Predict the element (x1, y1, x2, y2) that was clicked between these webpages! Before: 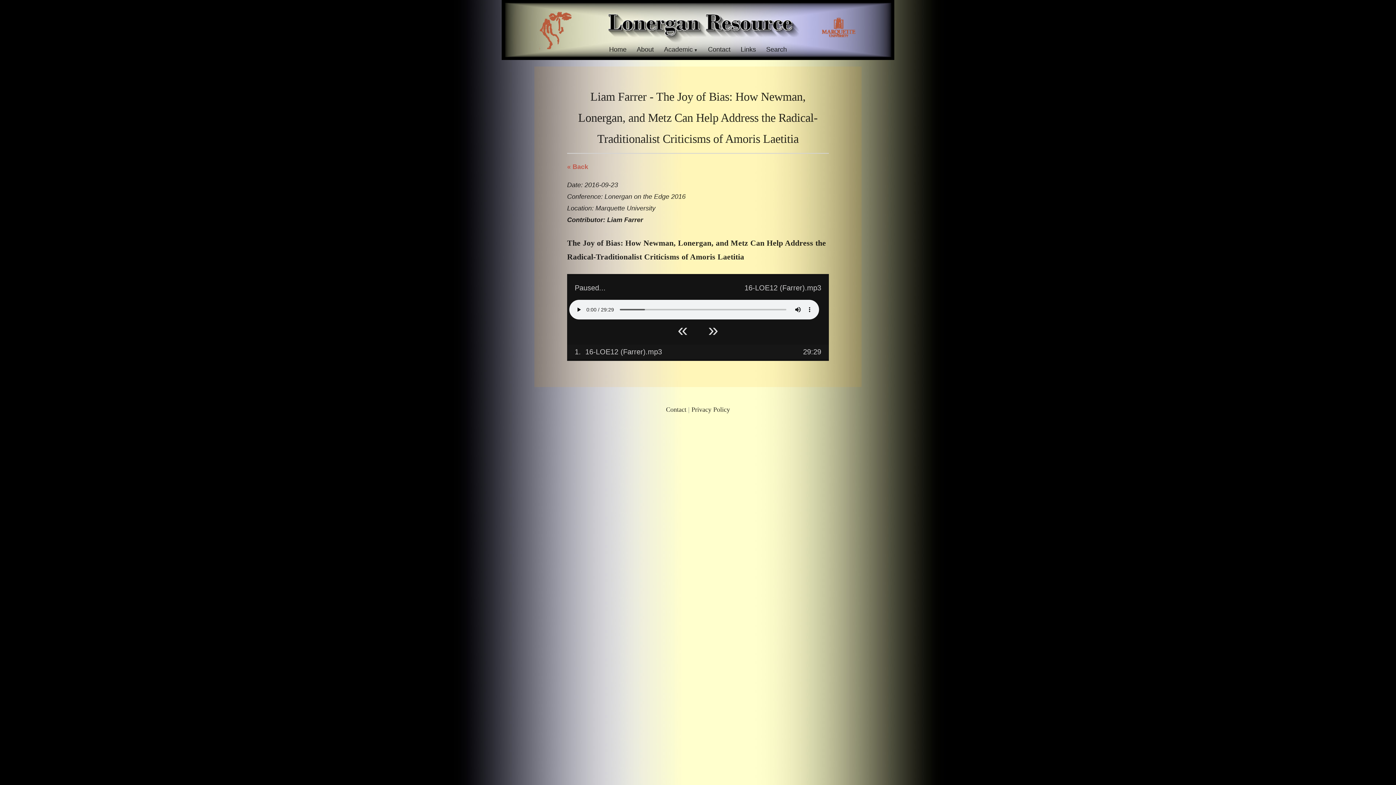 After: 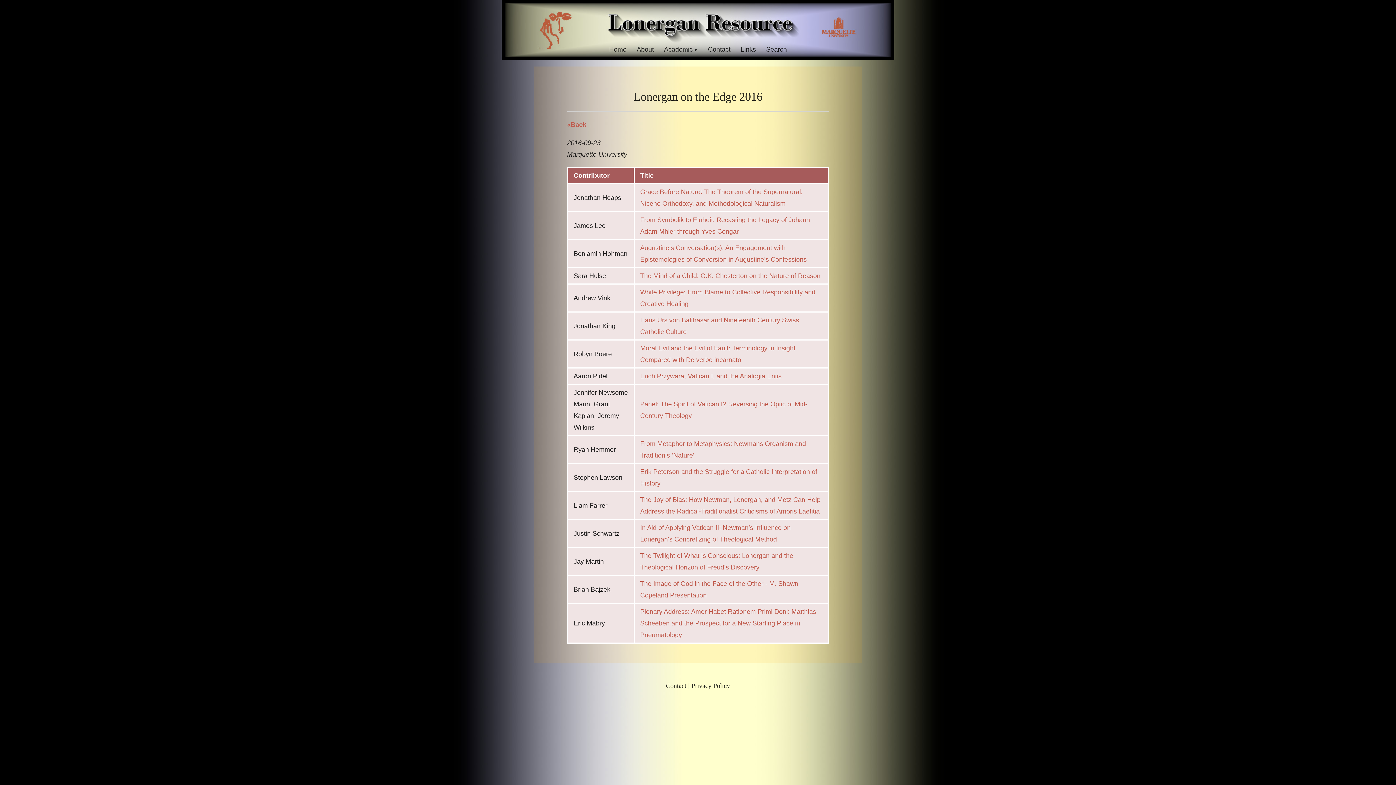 Action: label: « Back bbox: (567, 163, 588, 170)